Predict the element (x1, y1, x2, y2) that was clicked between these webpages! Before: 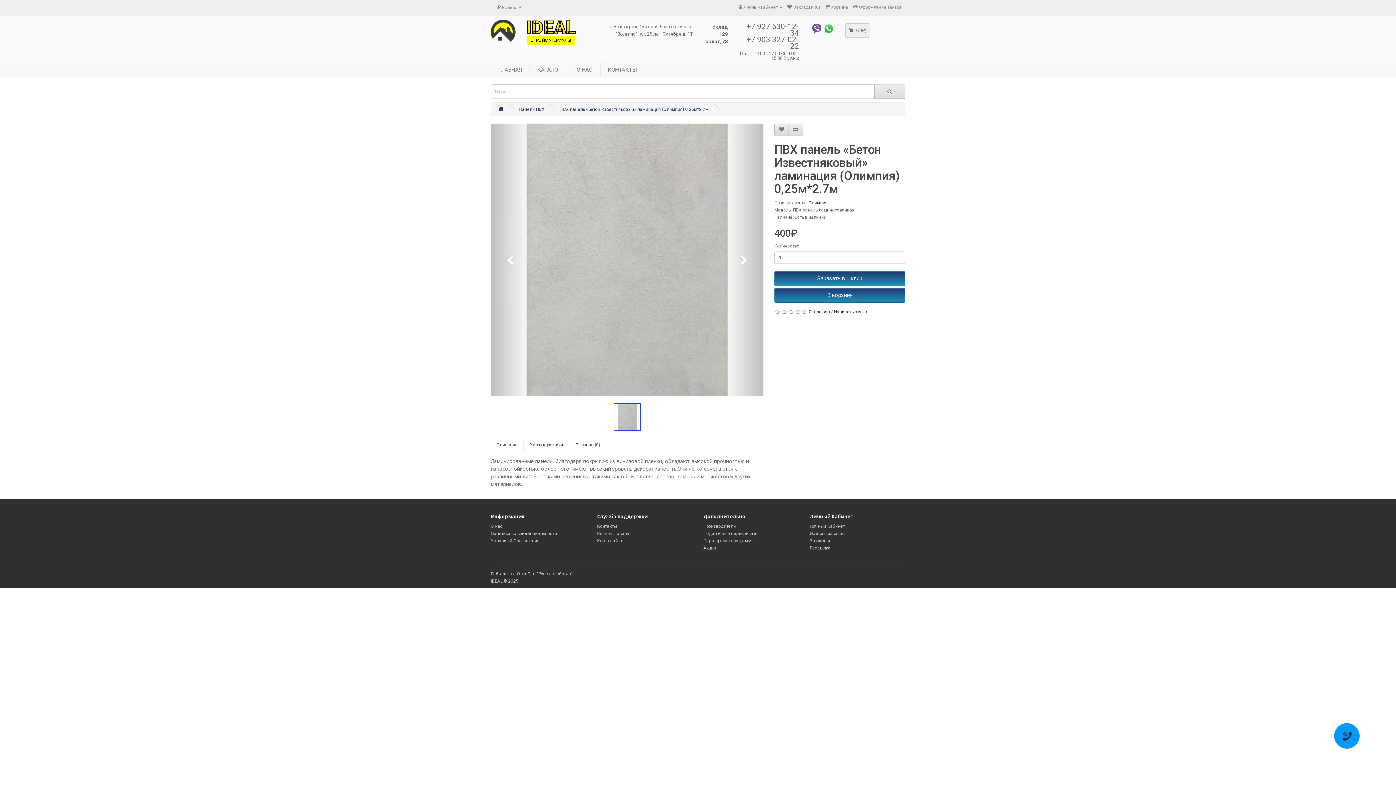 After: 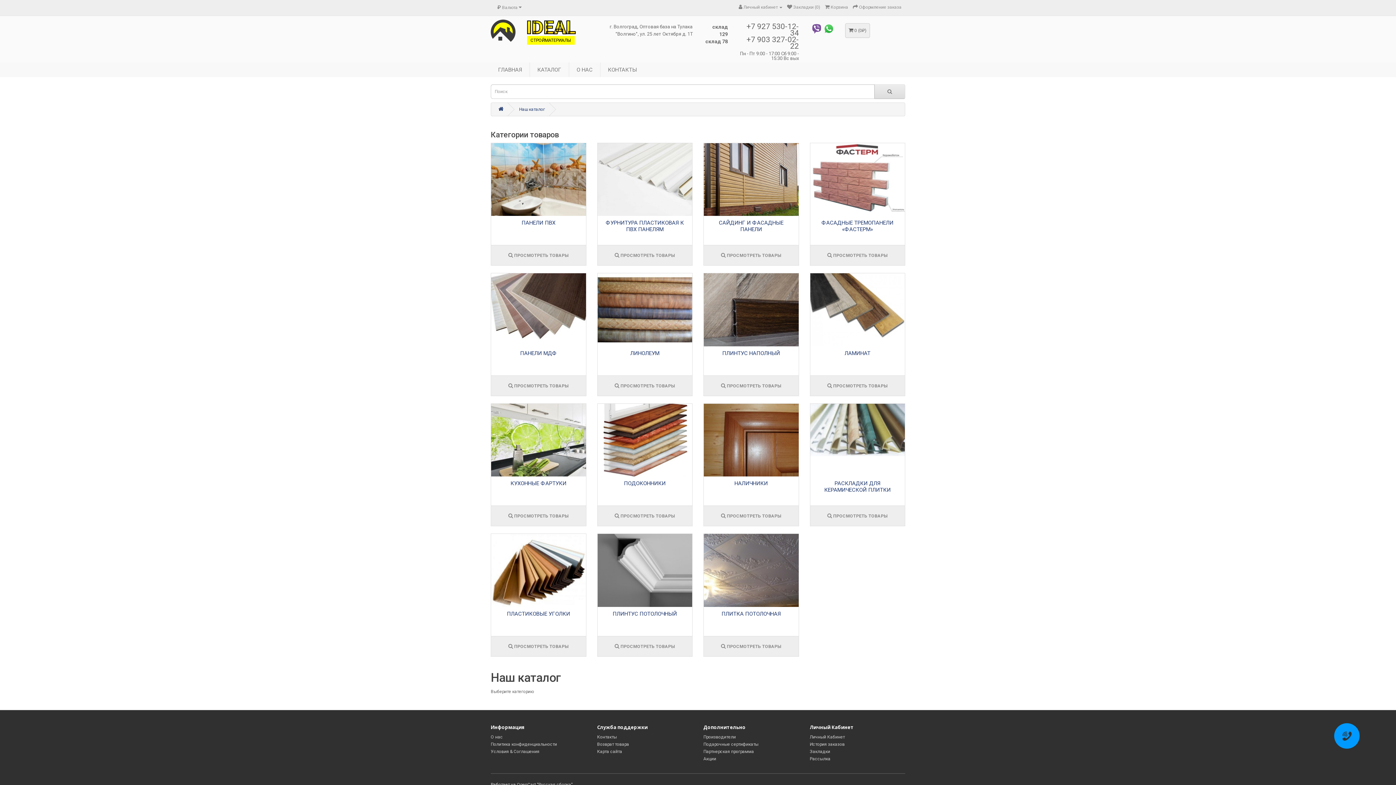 Action: label: КАТАЛОГ bbox: (529, 62, 569, 77)